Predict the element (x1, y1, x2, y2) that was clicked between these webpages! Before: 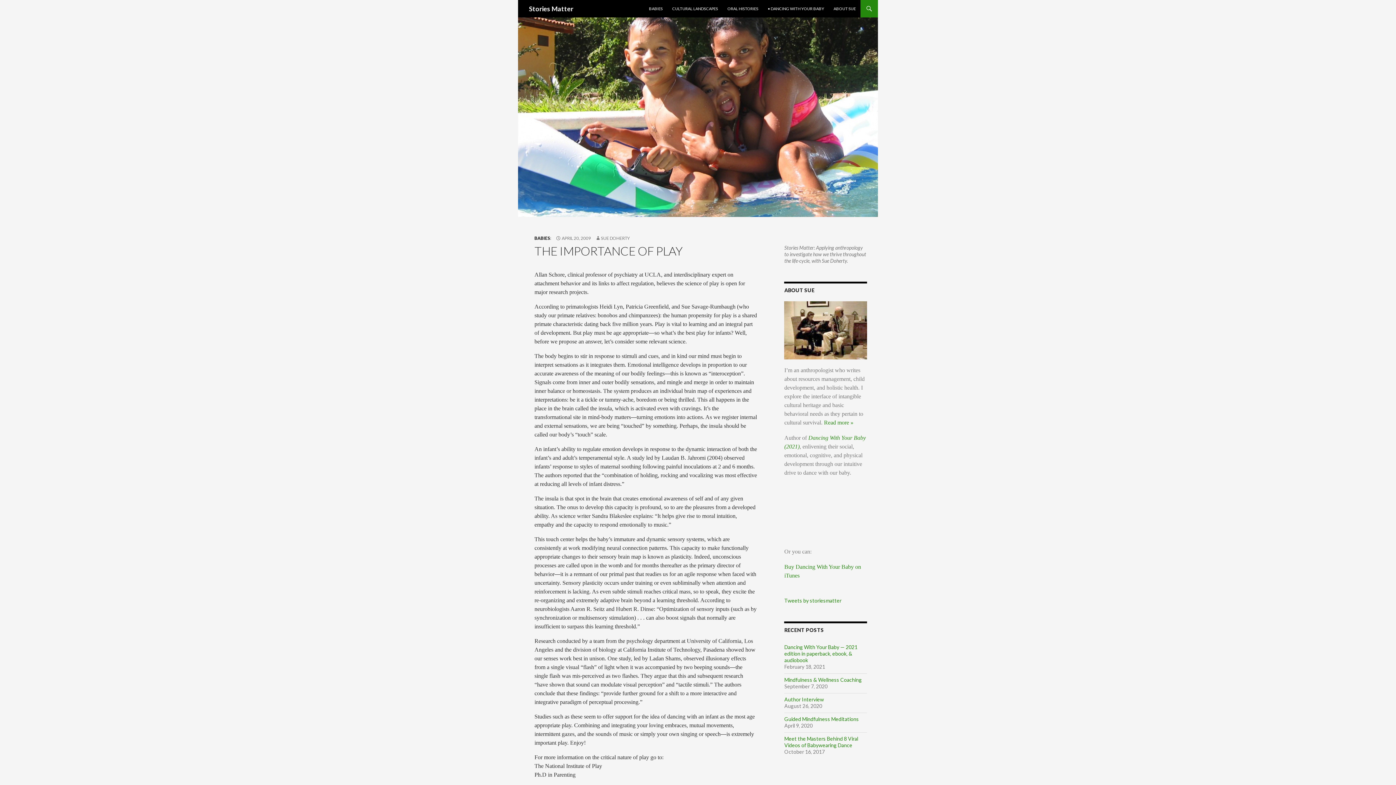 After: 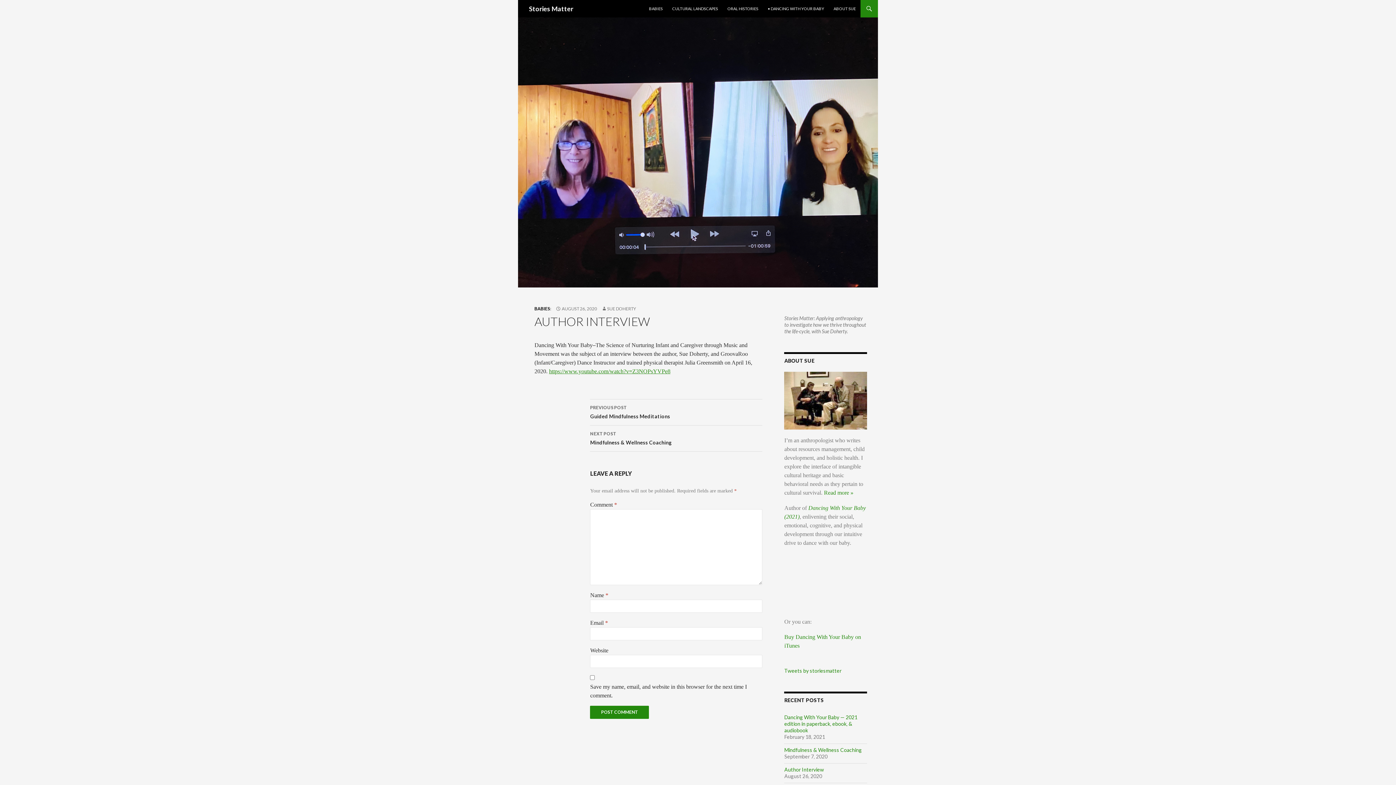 Action: bbox: (784, 696, 824, 702) label: Author Interview